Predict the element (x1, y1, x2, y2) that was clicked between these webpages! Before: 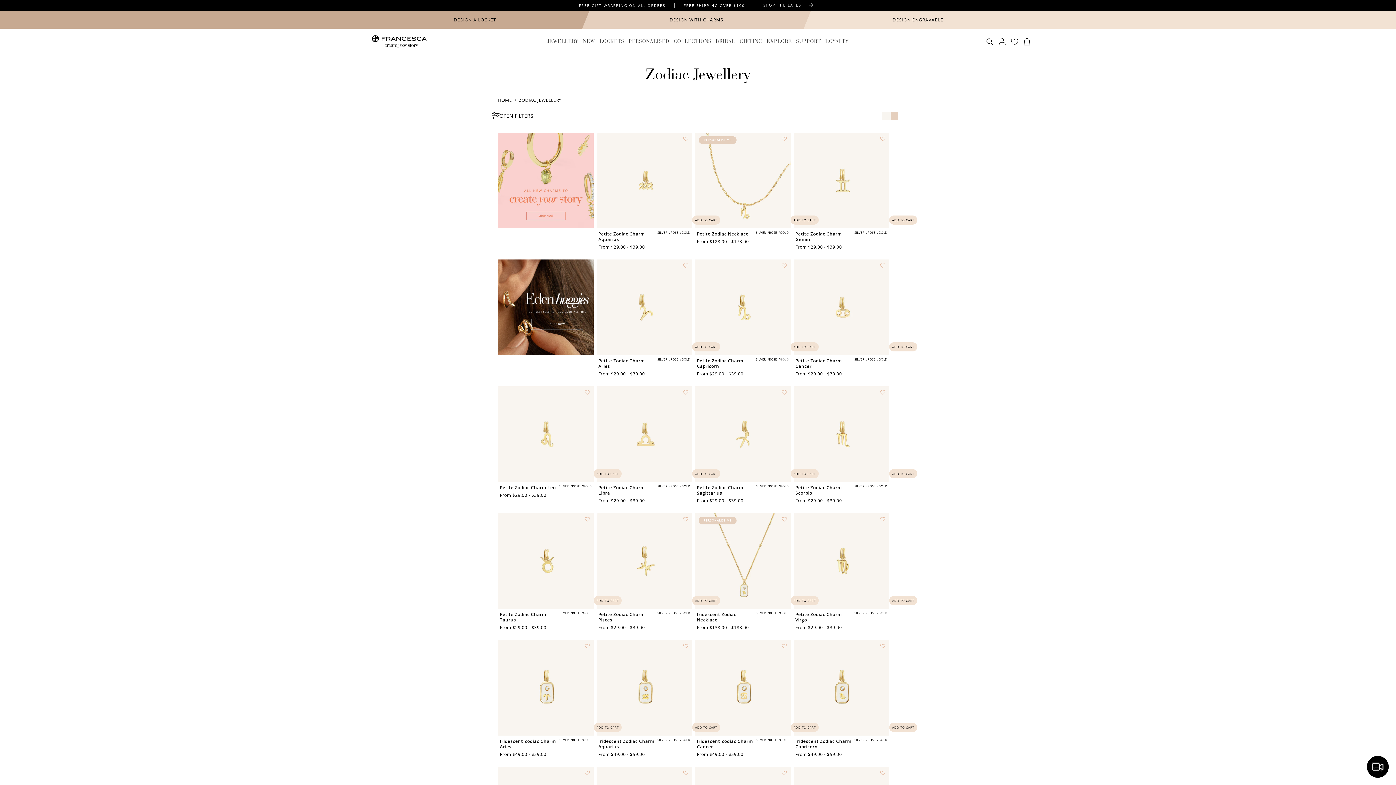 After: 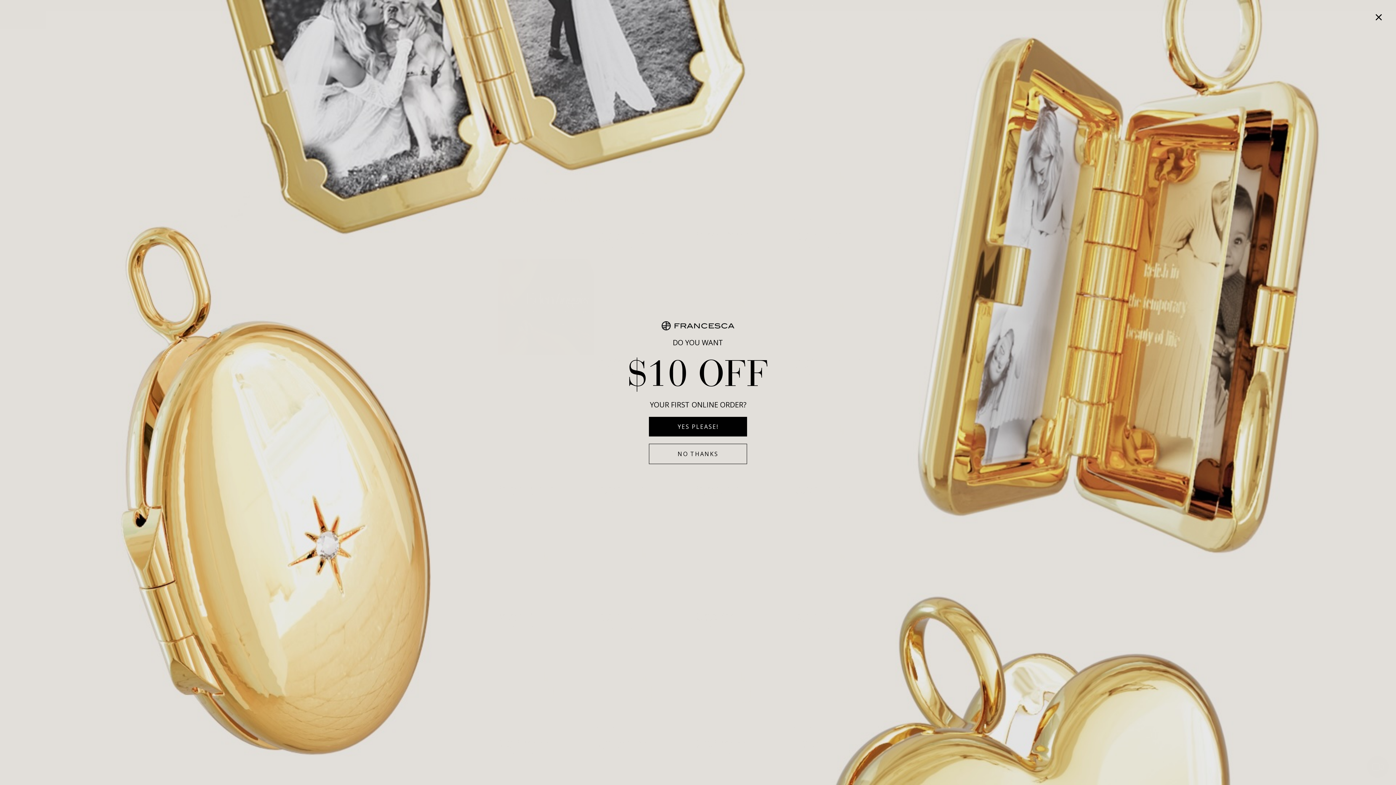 Action: label: Add to Wishlist bbox: (685, 390, 688, 395)